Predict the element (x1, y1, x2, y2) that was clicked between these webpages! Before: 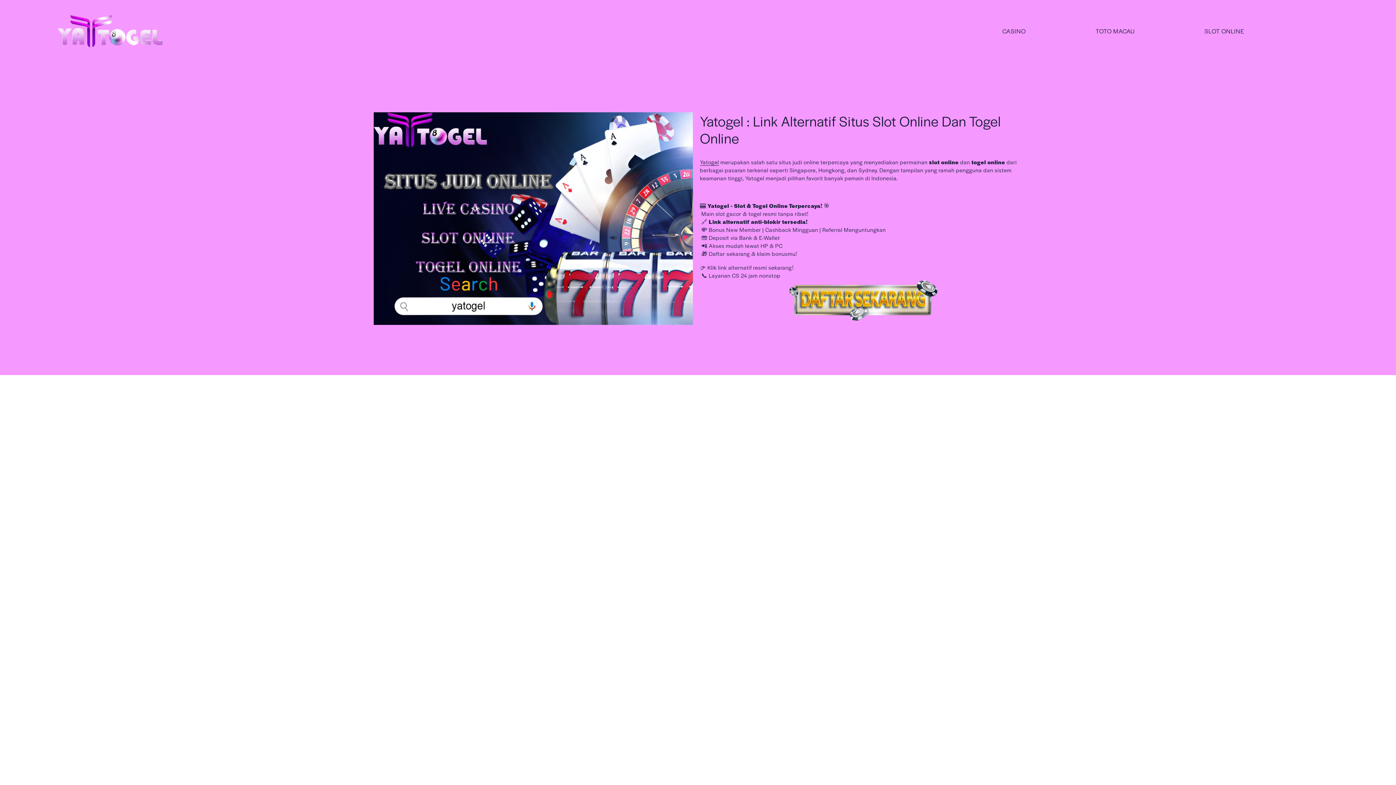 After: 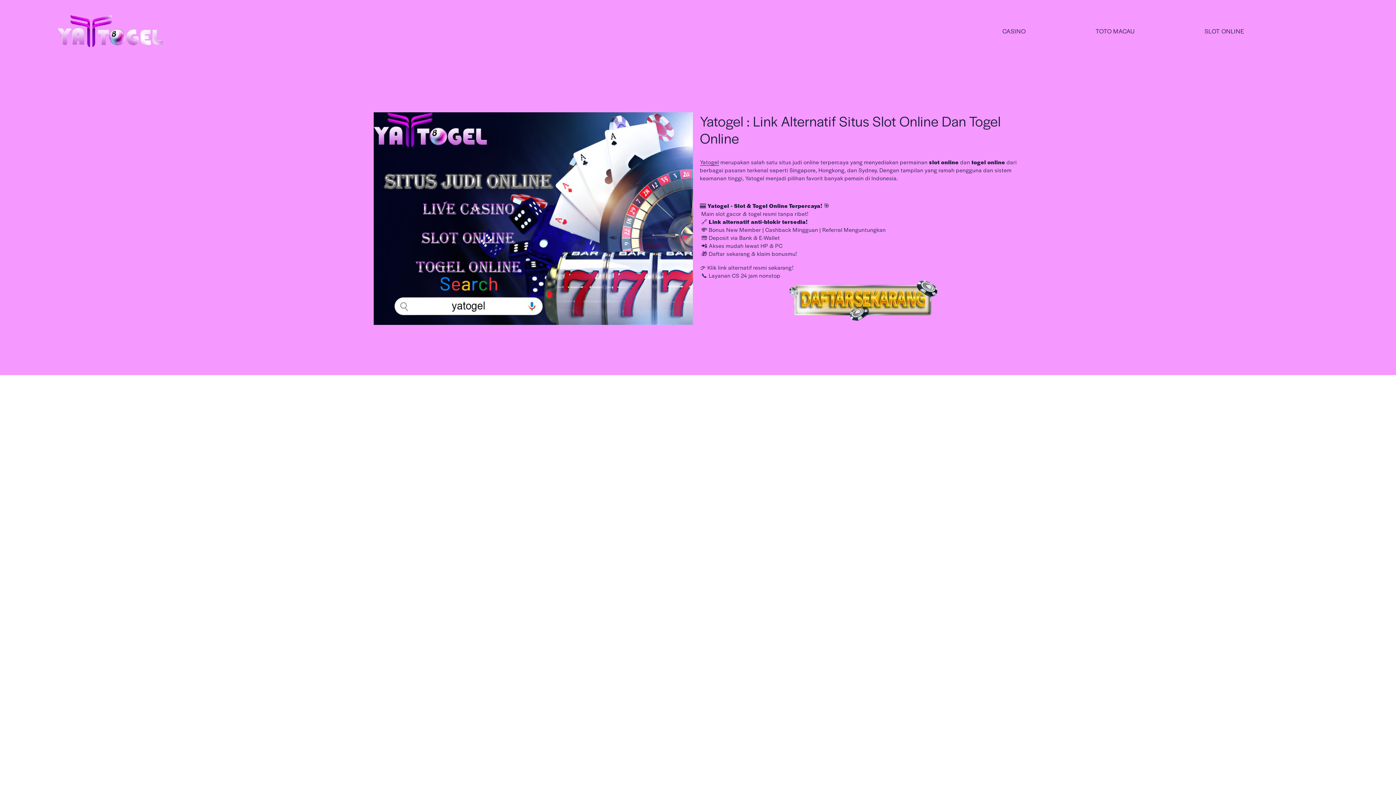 Action: bbox: (1204, 26, 1244, 36) label: SLOT ONLINE